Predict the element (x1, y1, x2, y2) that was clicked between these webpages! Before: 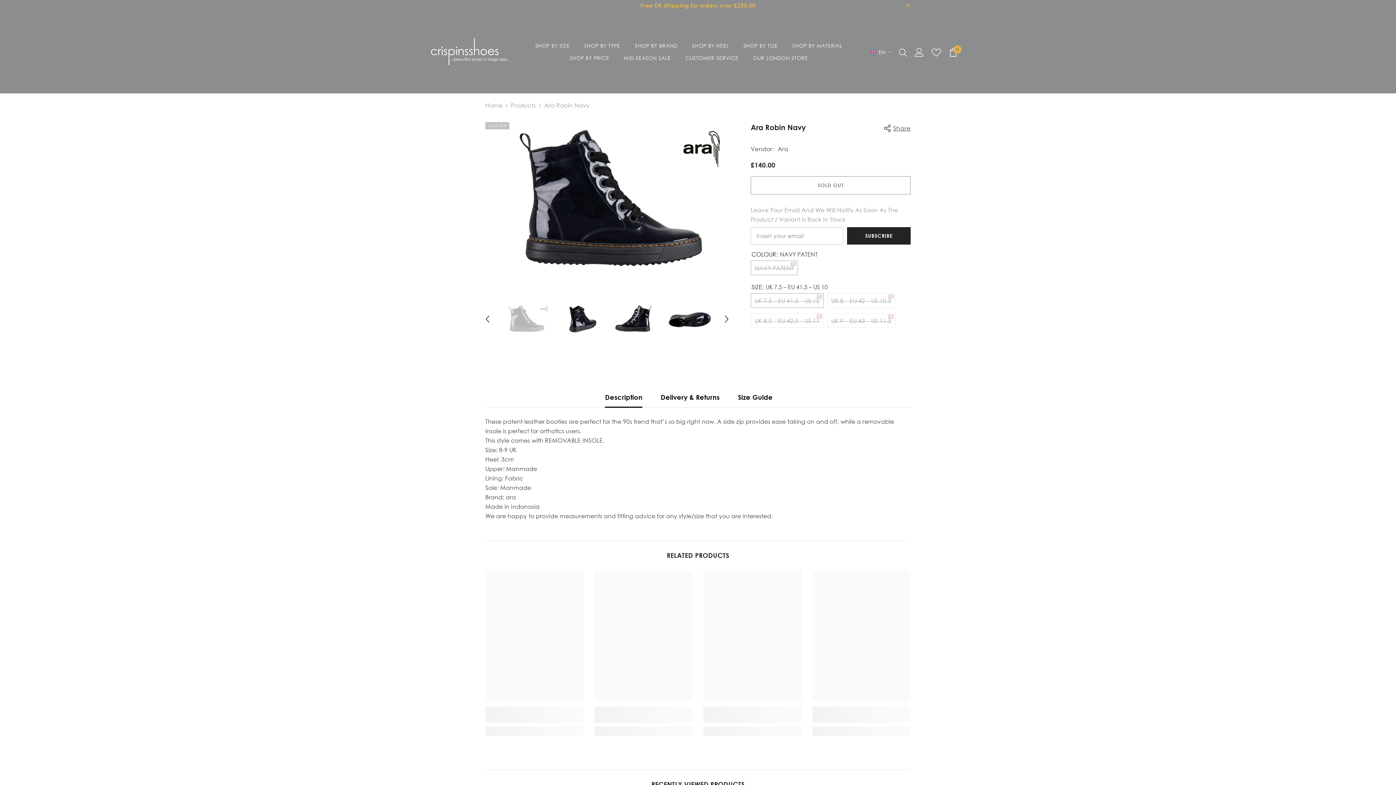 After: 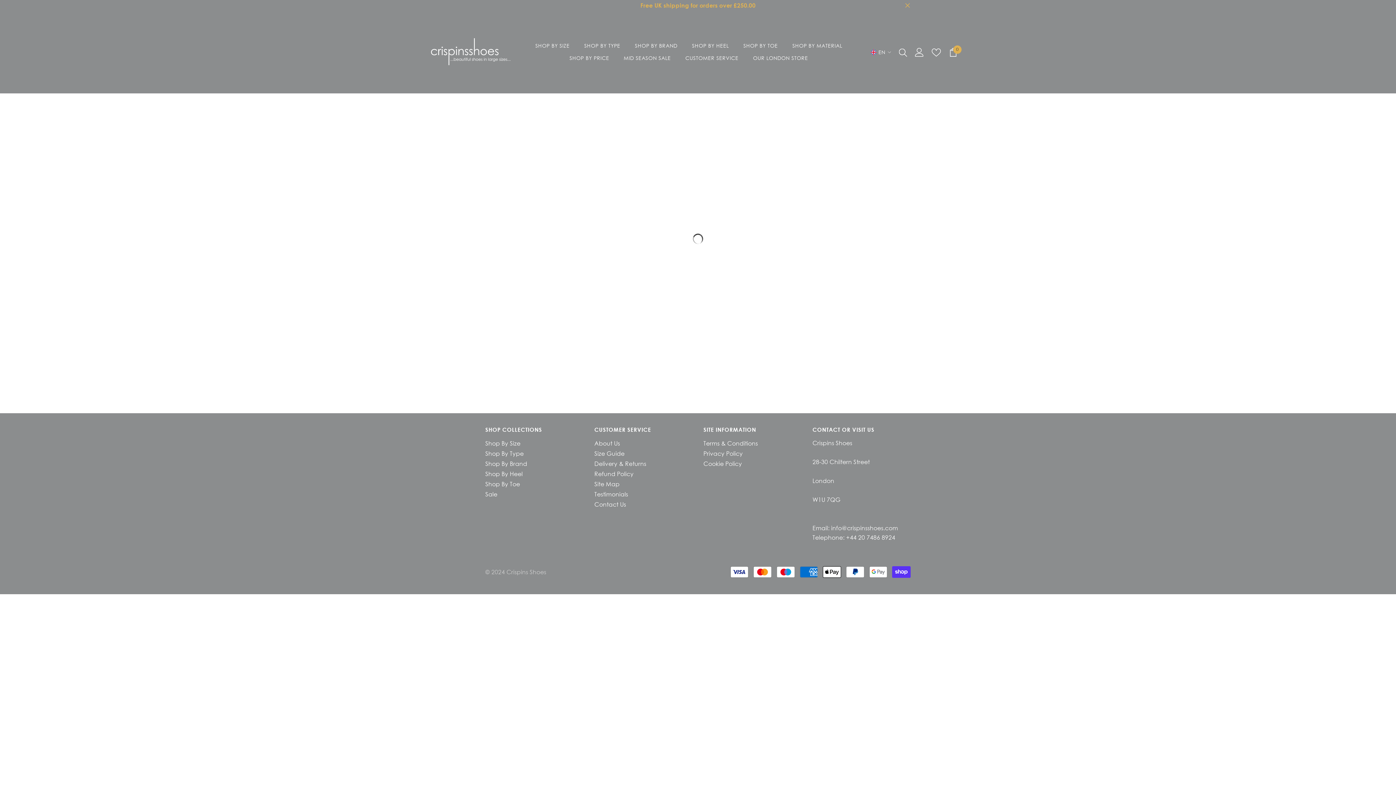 Action: label: Products bbox: (511, 100, 535, 110)